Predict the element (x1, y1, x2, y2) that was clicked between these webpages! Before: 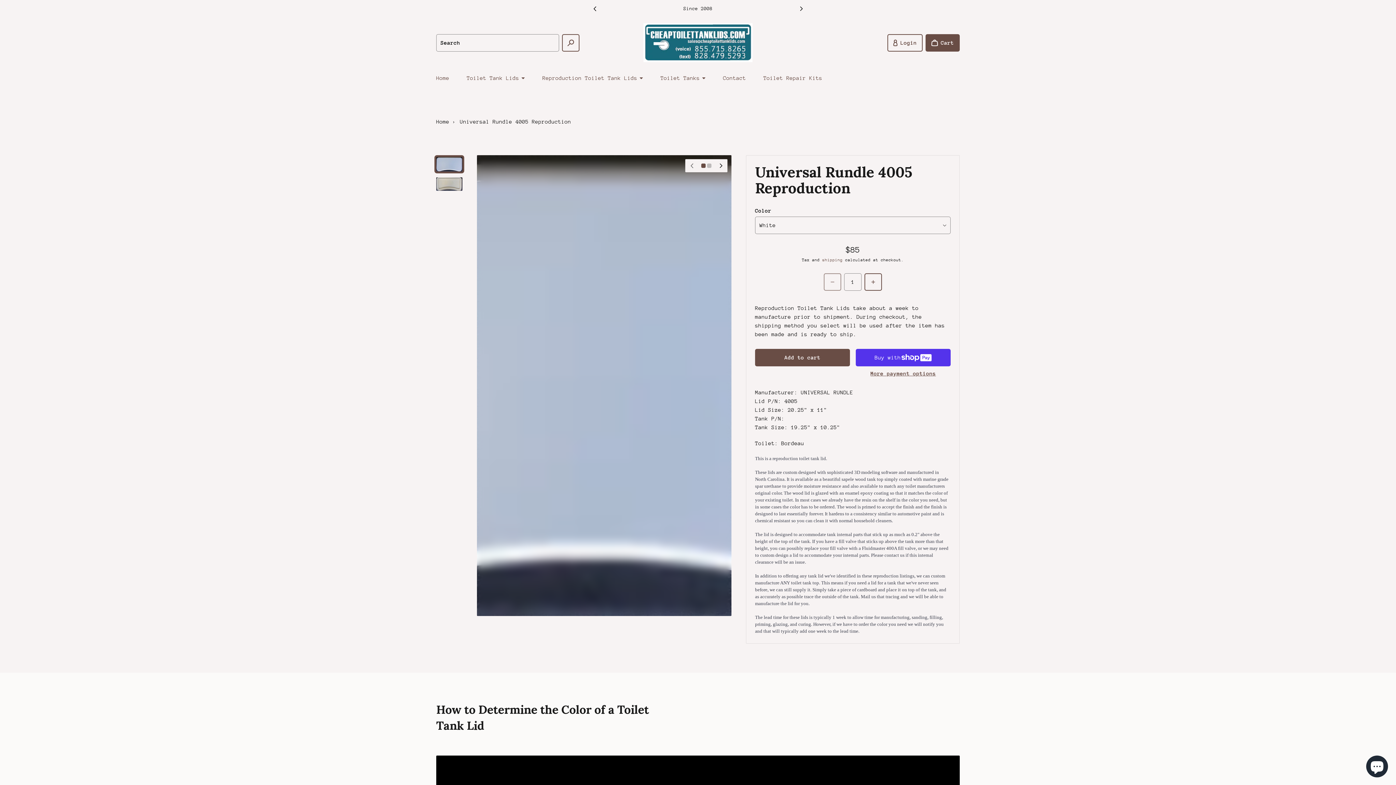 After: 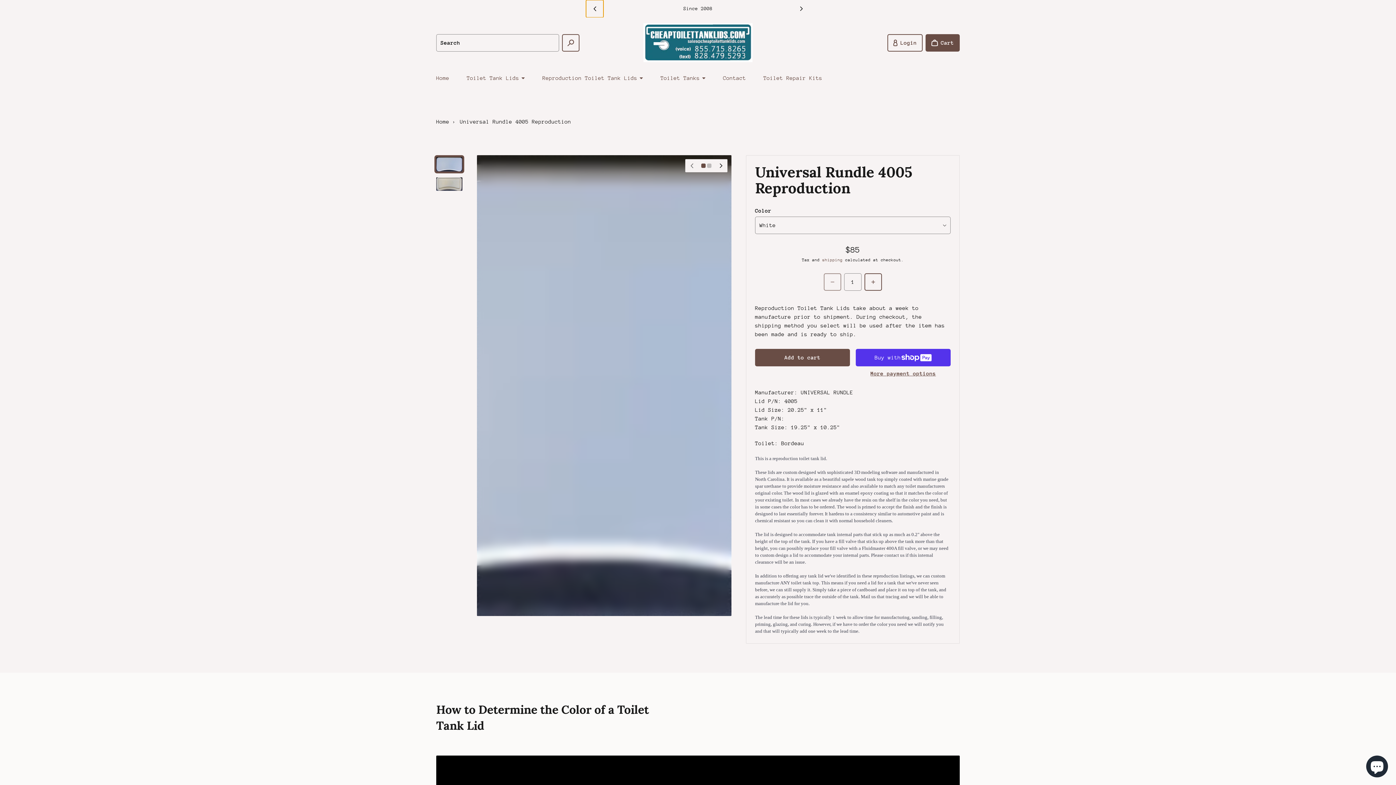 Action: bbox: (586, 0, 603, 17) label: Previous slide